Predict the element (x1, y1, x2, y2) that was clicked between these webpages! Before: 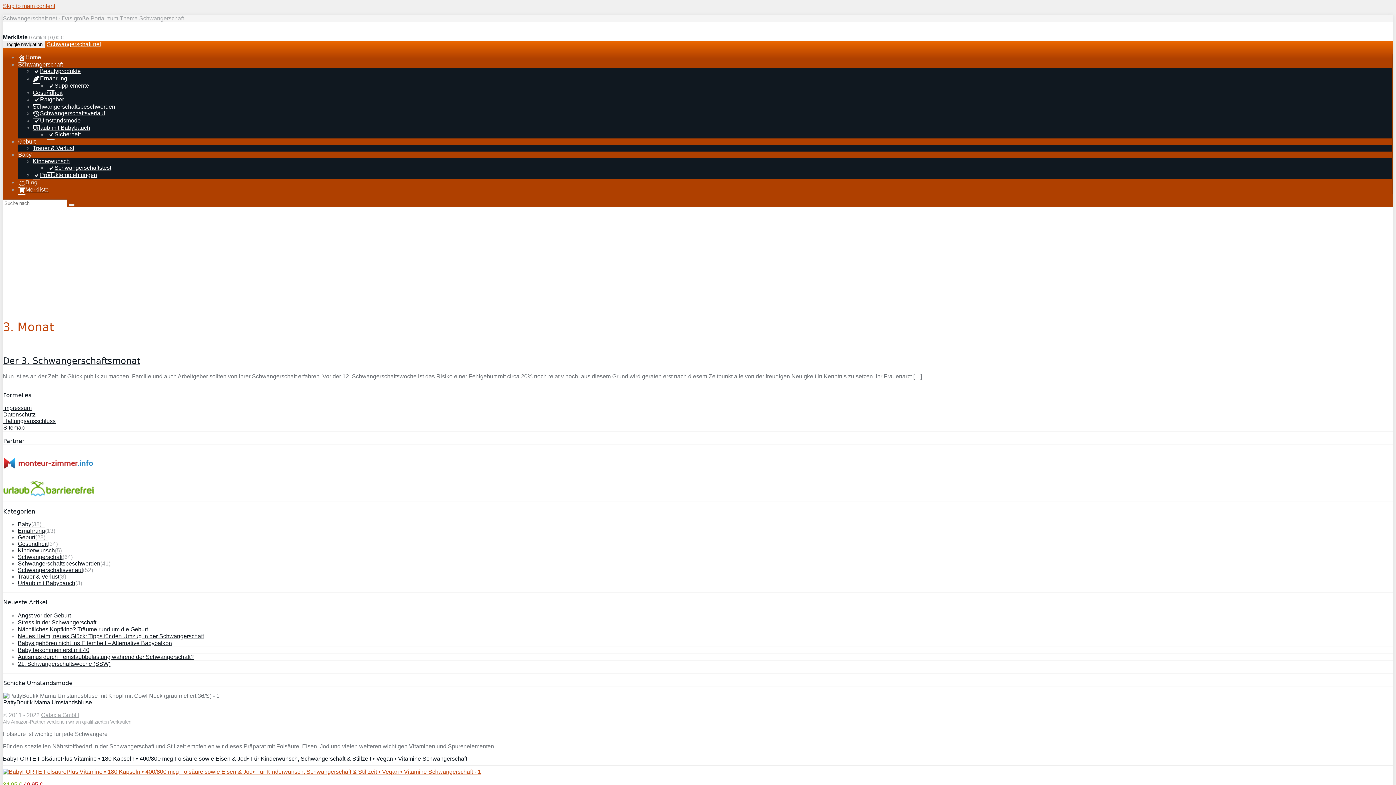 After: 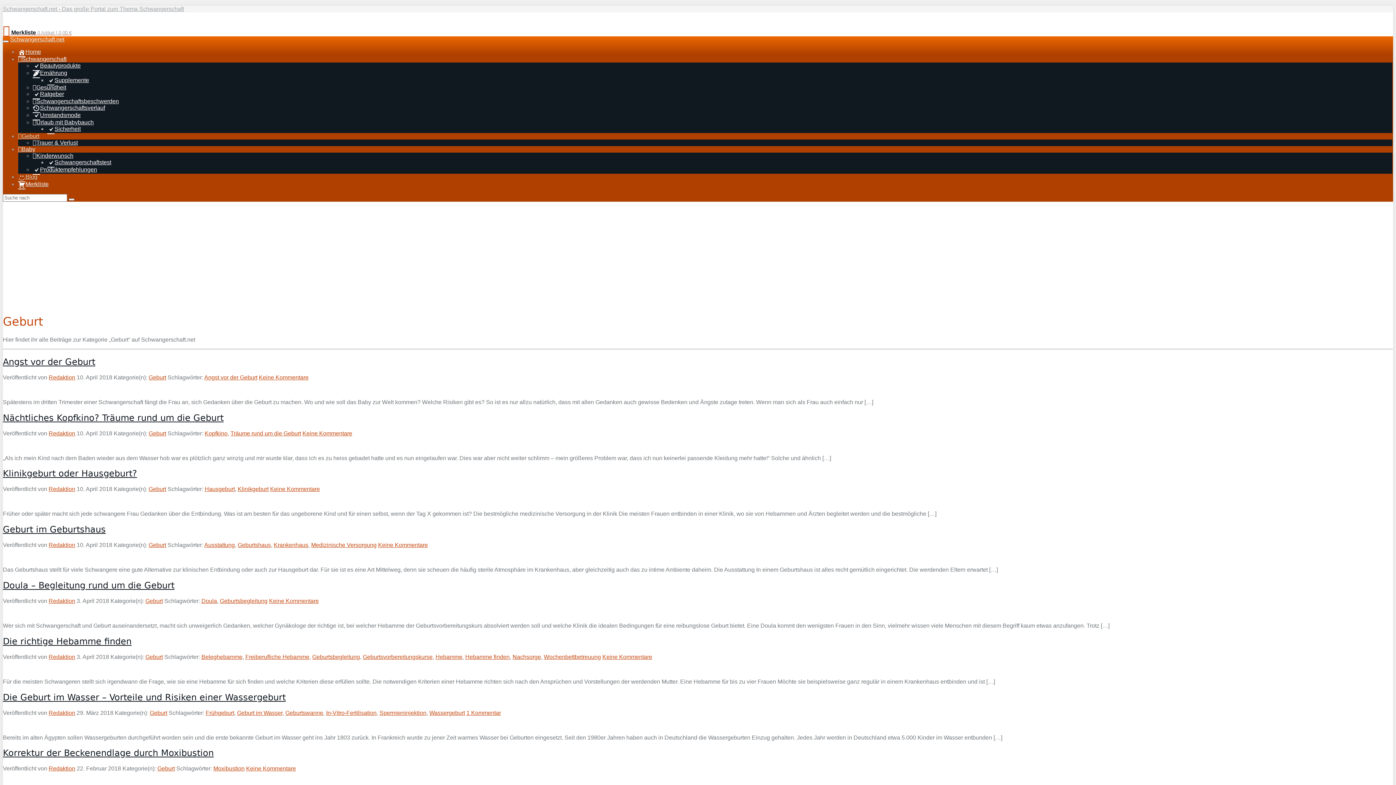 Action: label: Geburt bbox: (17, 534, 35, 540)